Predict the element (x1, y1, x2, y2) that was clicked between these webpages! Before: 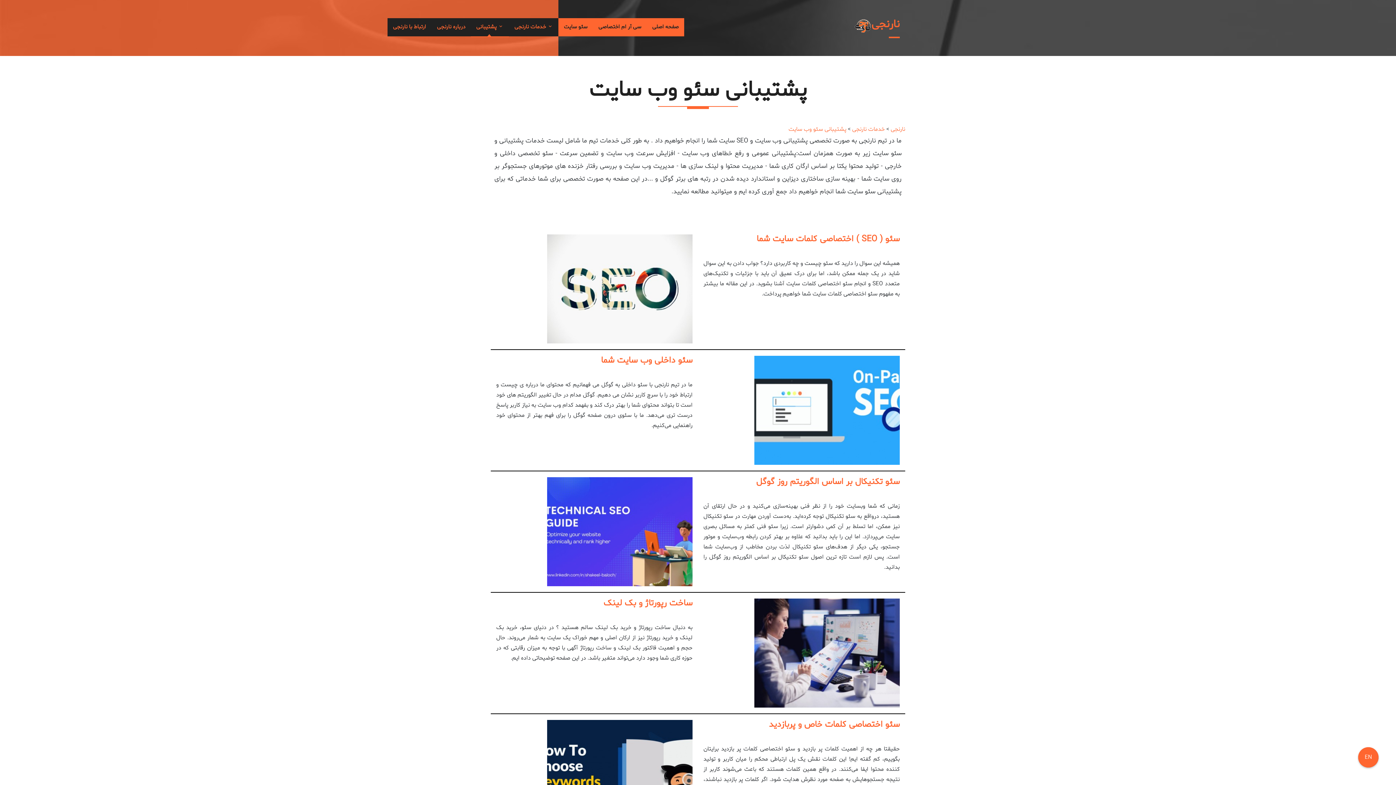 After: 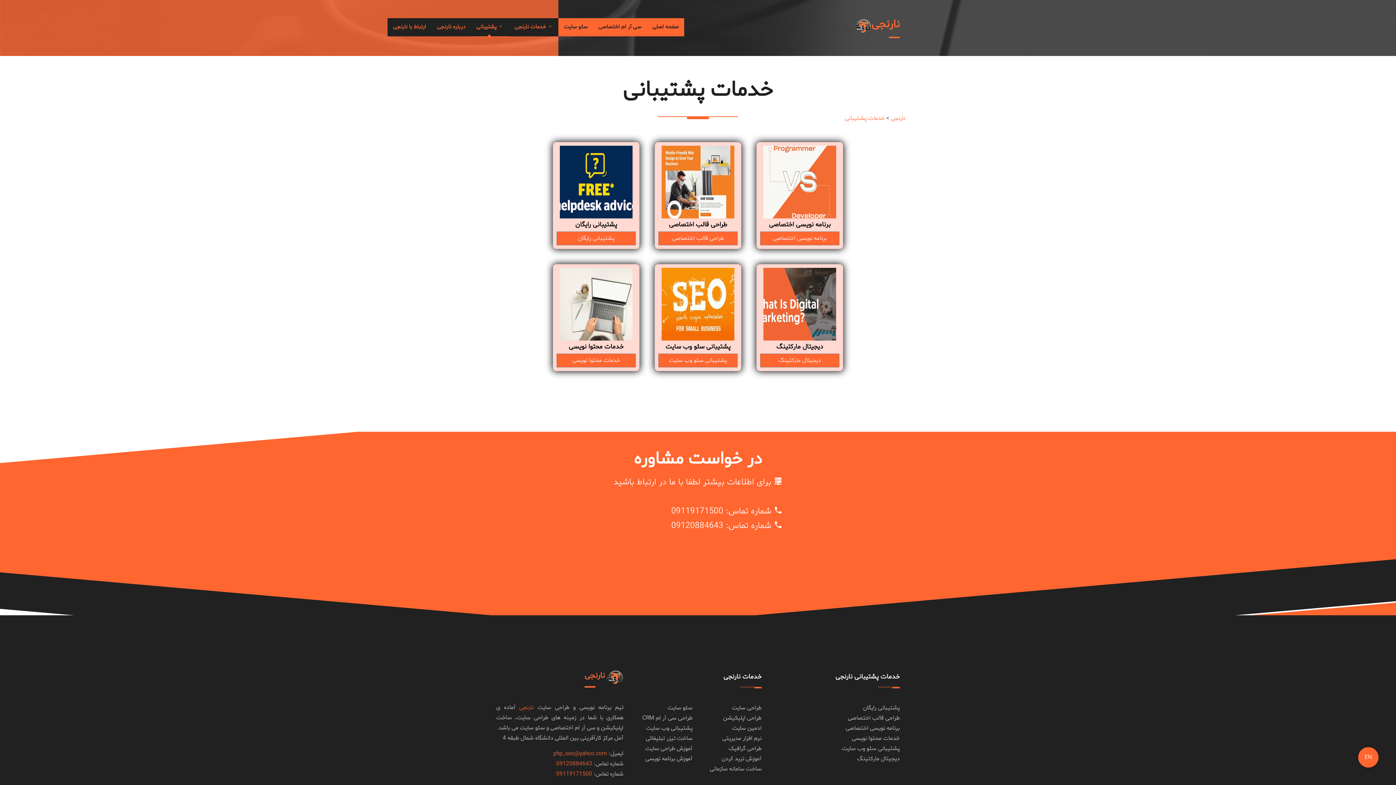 Action: bbox: (470, 18, 509, 36) label: پشتیبانی 